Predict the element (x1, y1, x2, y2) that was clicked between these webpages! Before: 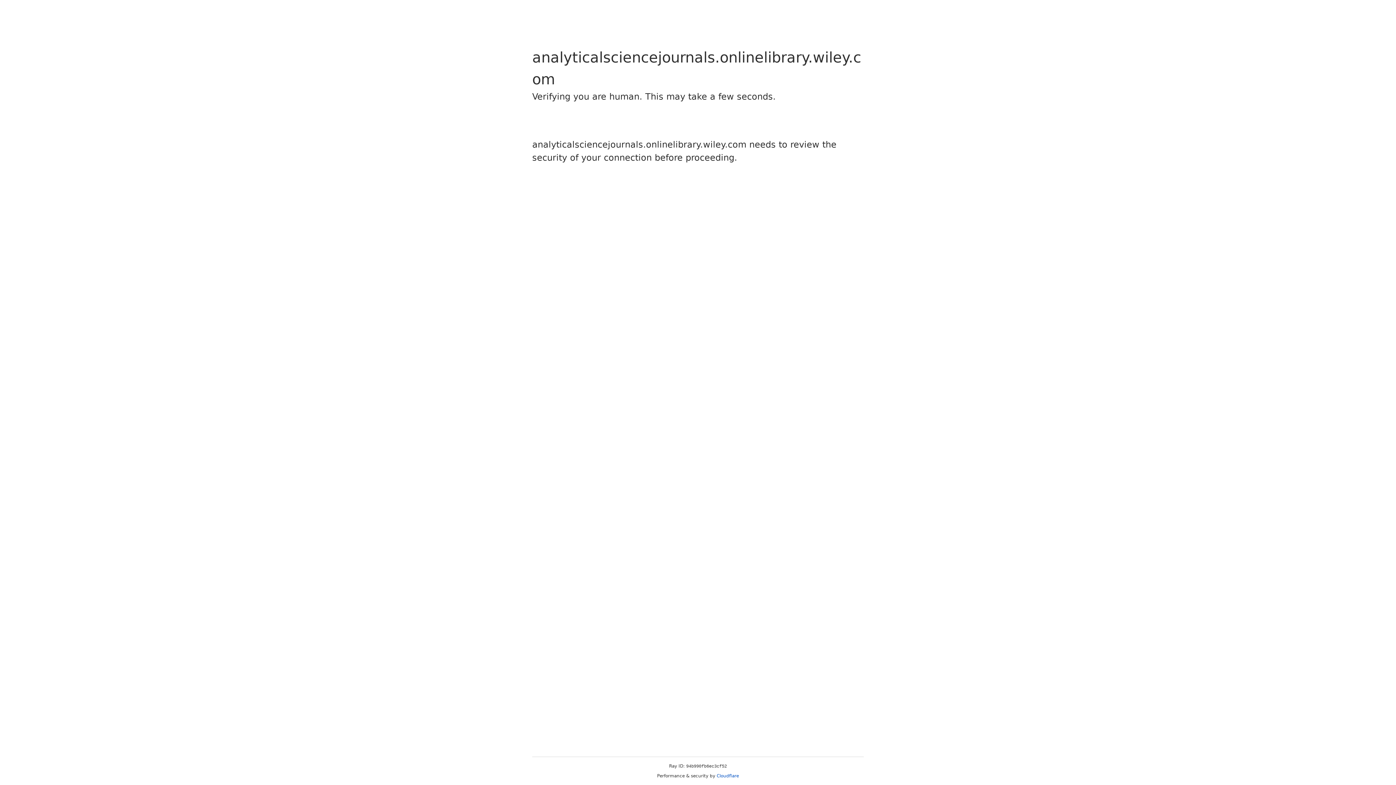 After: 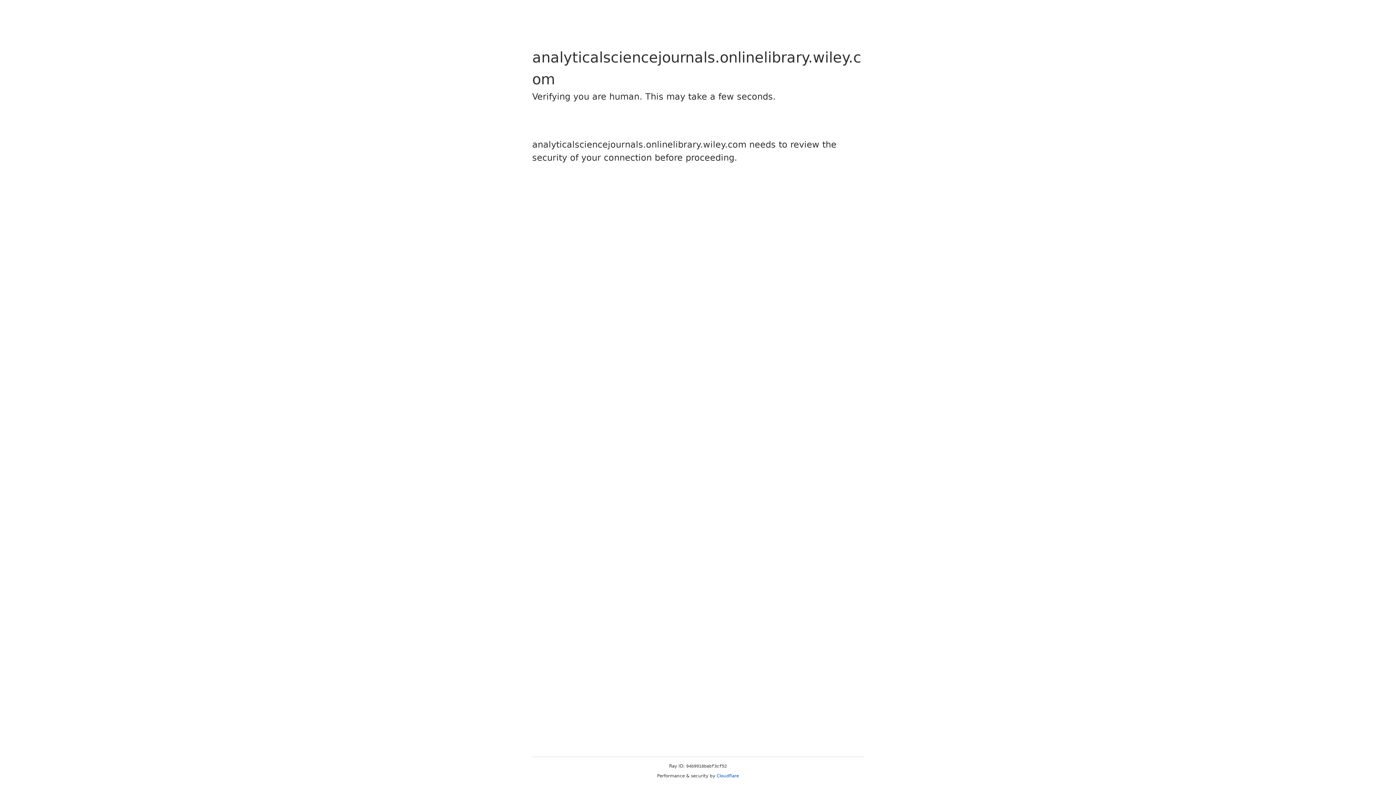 Action: label: Cloudflare bbox: (716, 773, 739, 778)